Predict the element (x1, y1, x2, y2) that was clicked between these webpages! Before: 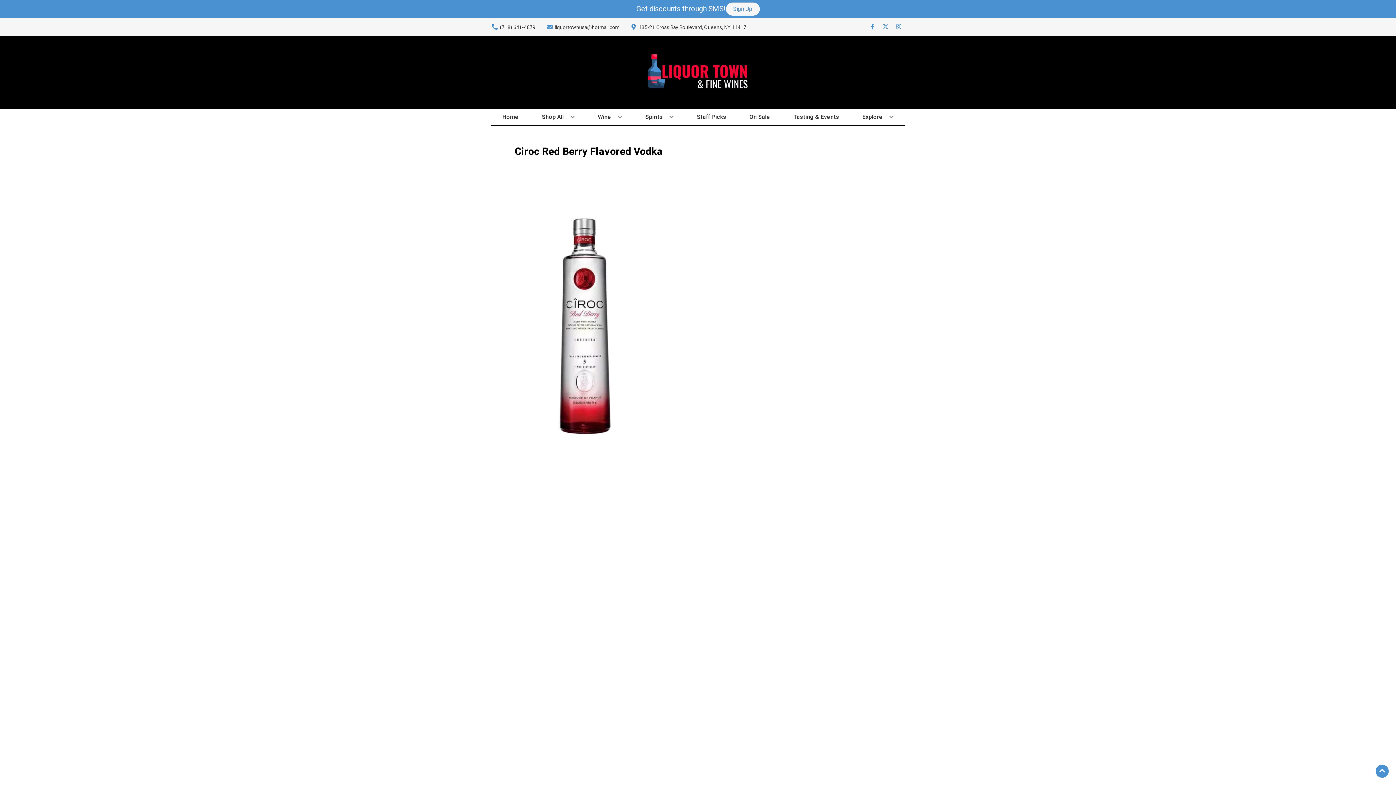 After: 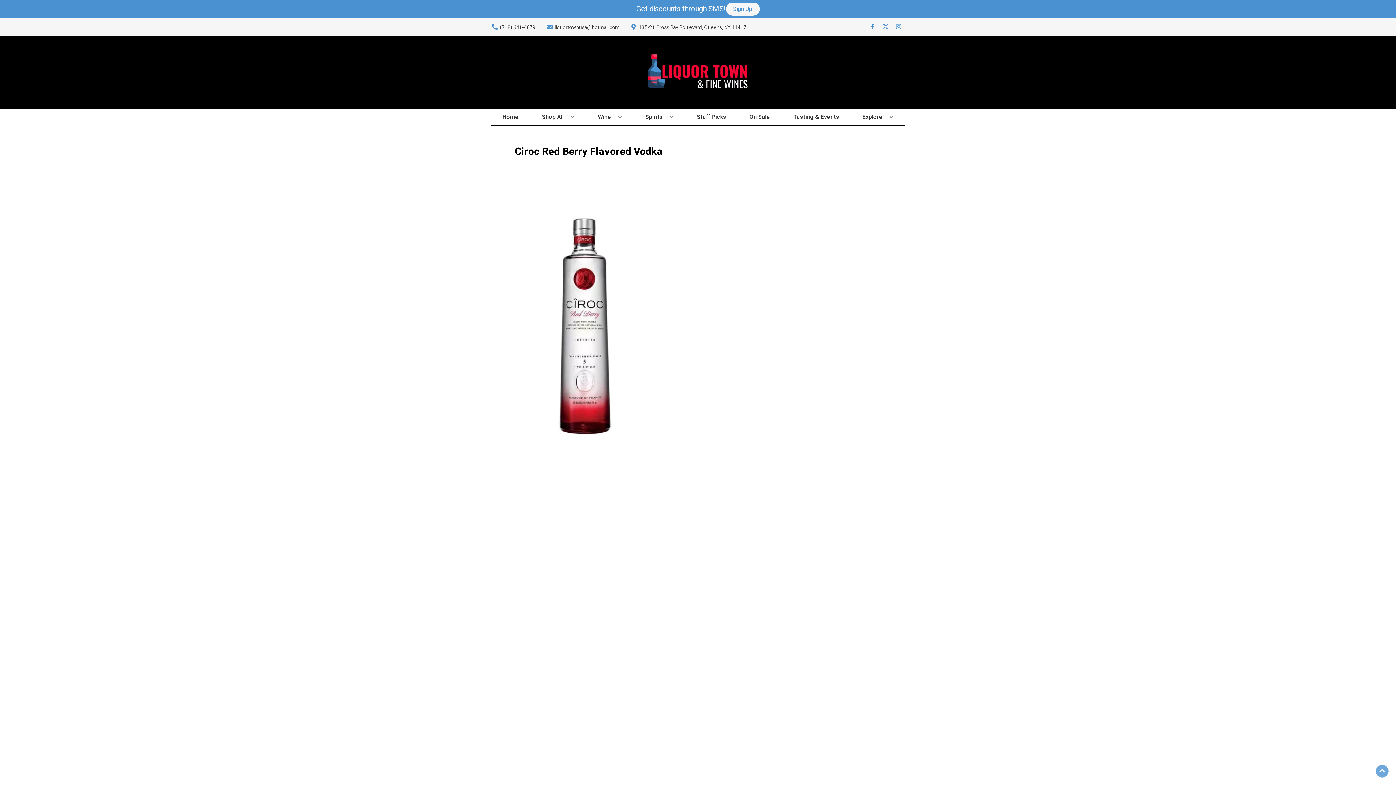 Action: bbox: (1376, 765, 1389, 778) label: Go to top